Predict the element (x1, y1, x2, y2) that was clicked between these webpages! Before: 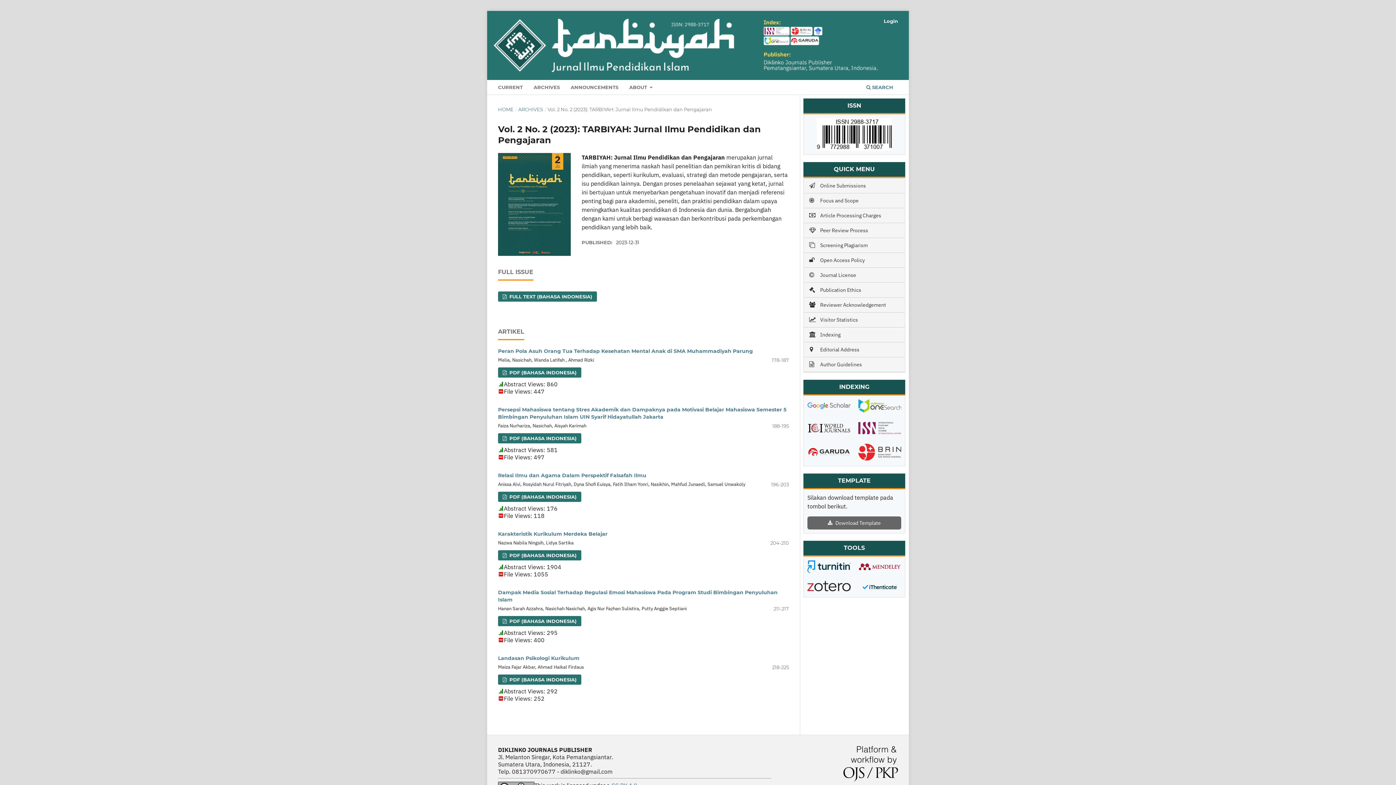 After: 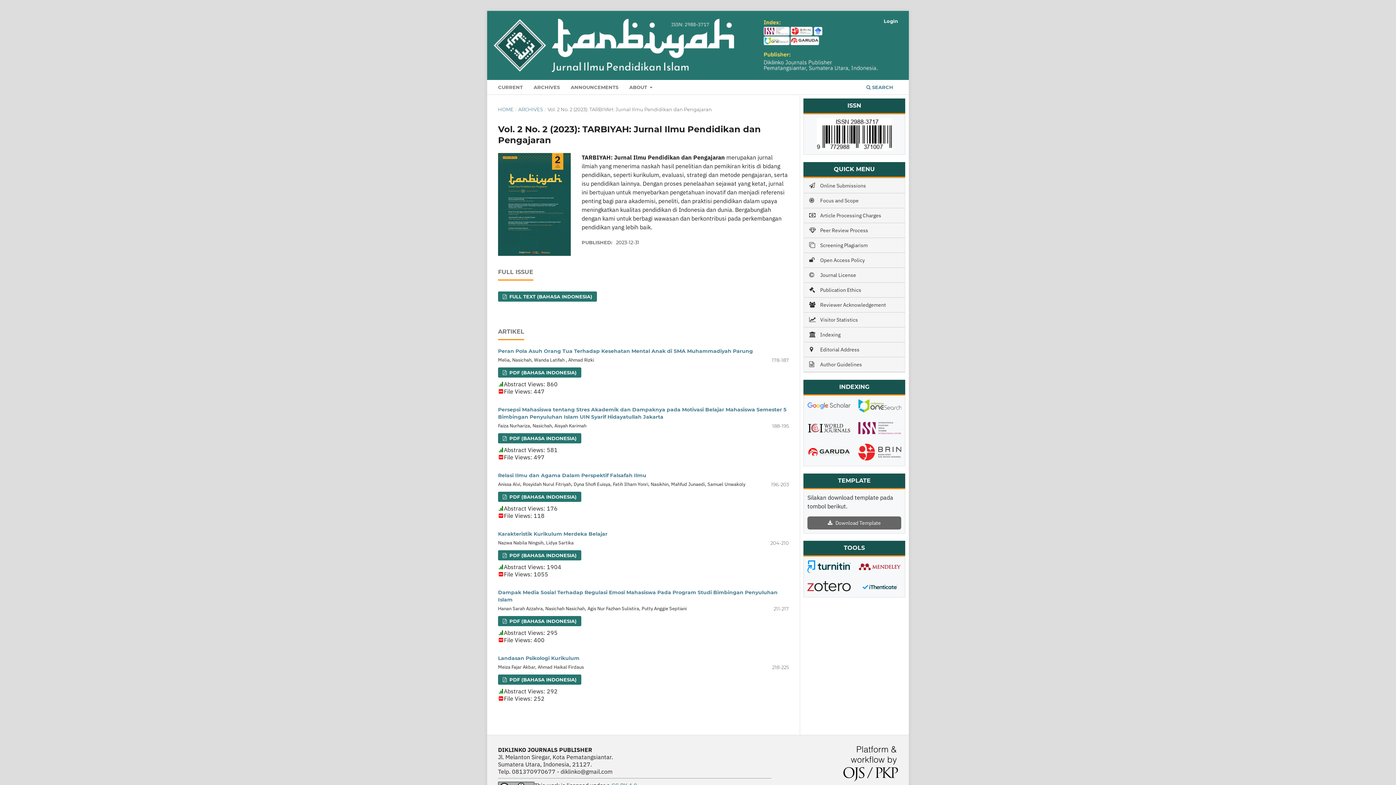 Action: bbox: (858, 422, 901, 436)